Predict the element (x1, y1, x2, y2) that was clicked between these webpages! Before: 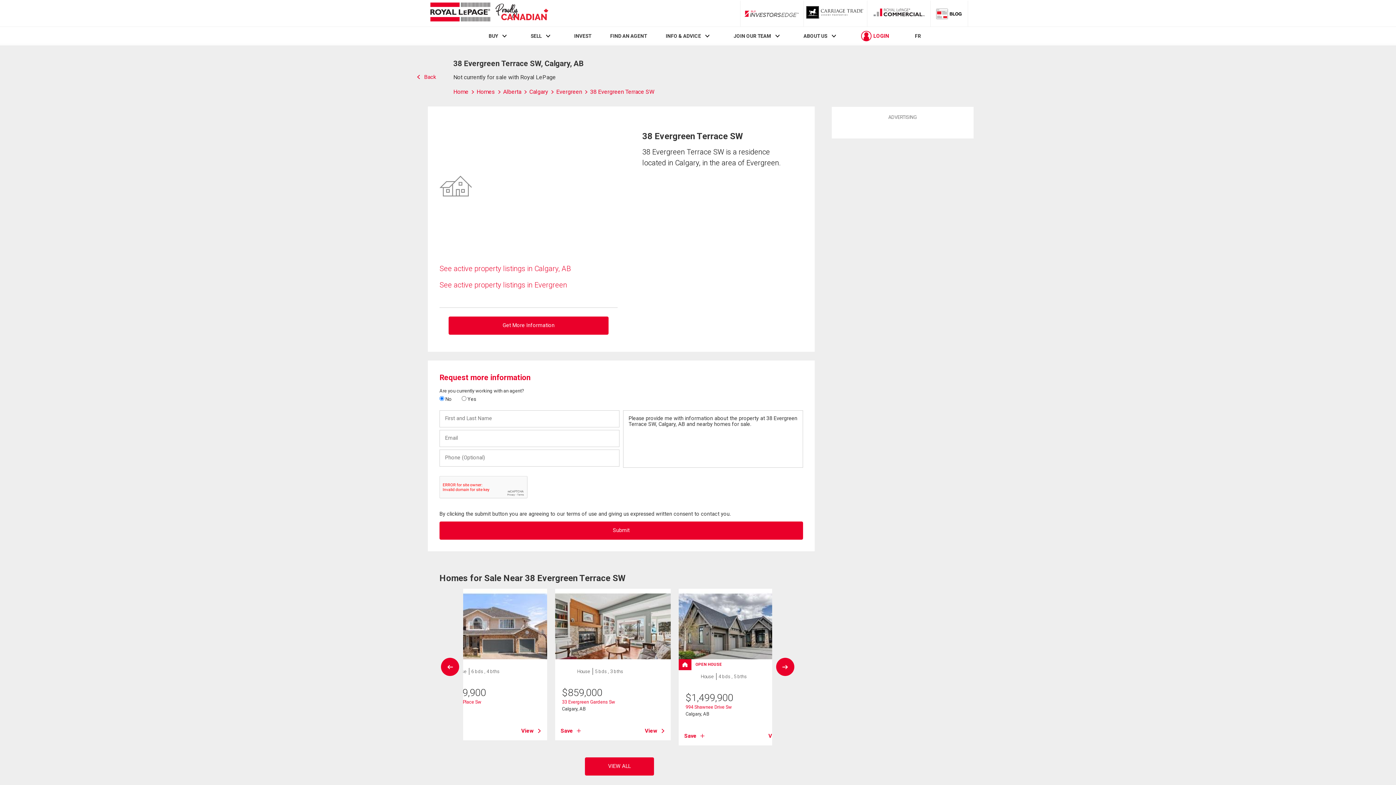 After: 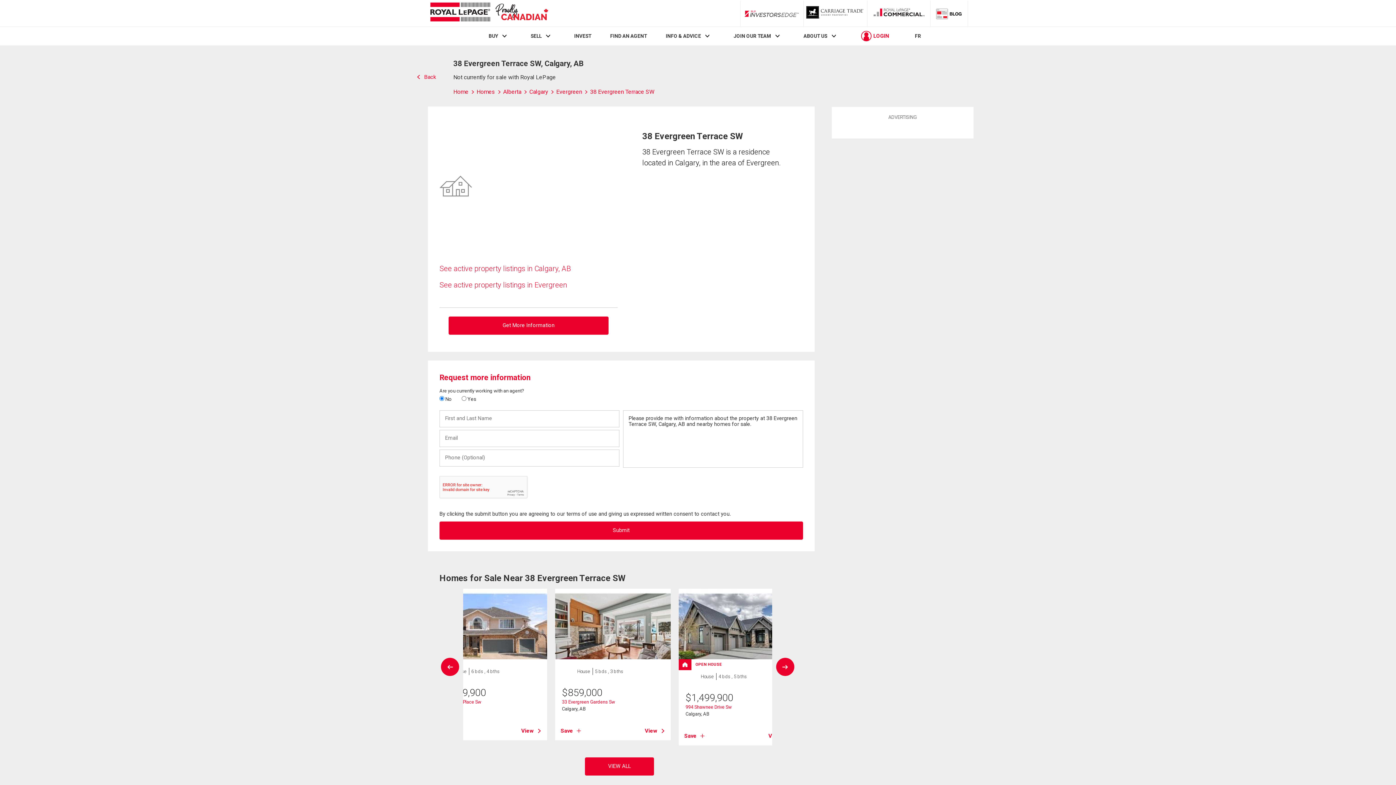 Action: label: RLP InvestorsEdge bbox: (743, 9, 801, 18)